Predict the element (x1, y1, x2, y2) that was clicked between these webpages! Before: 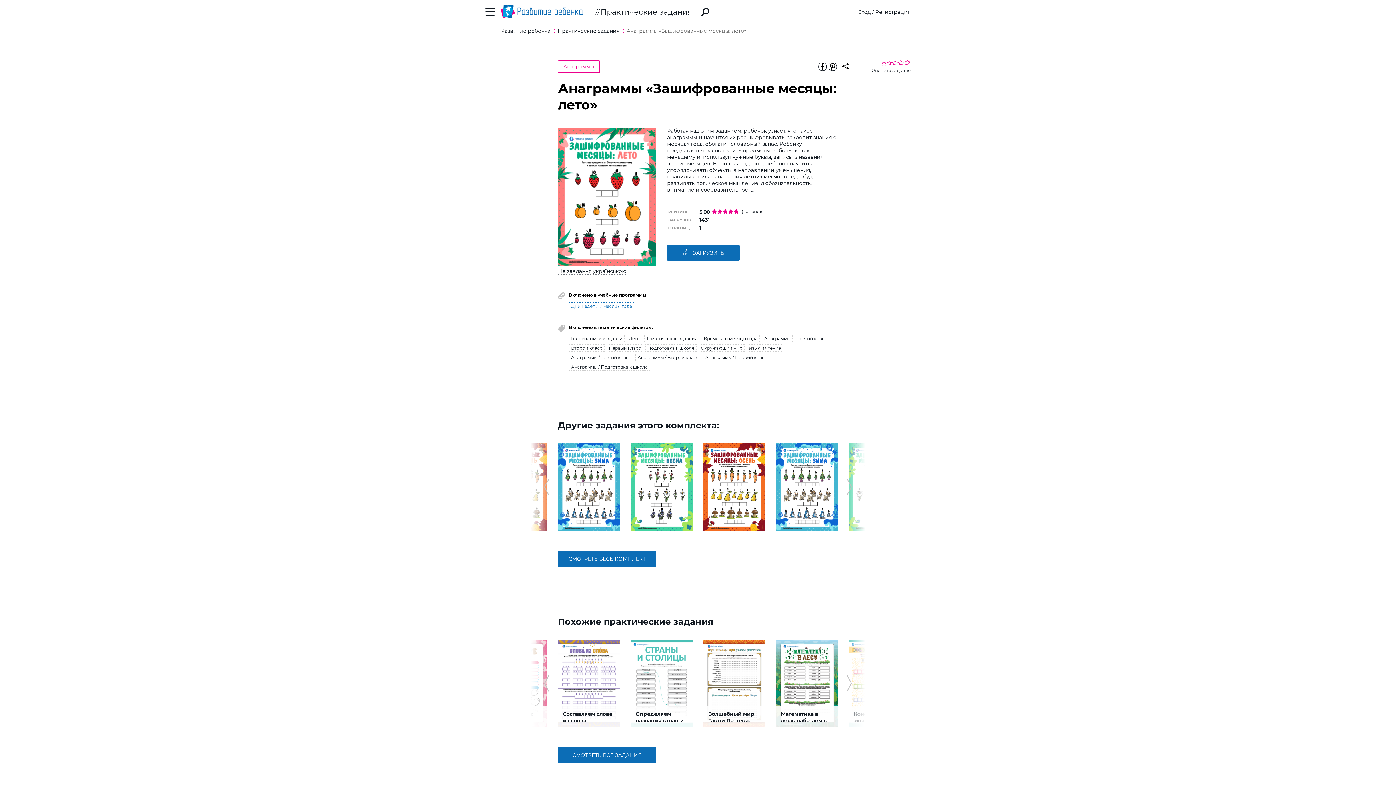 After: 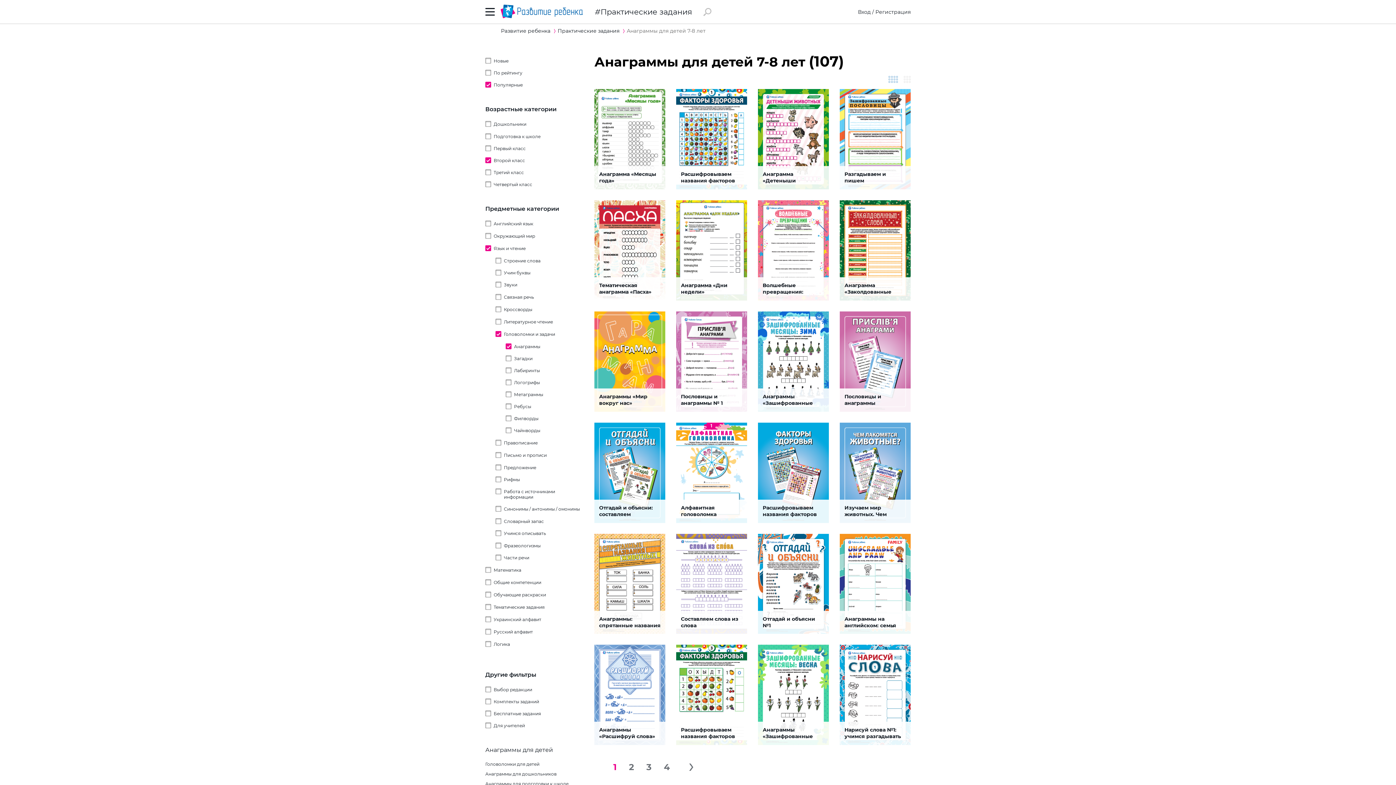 Action: label: Анаграммы / Второй класс bbox: (635, 353, 701, 361)